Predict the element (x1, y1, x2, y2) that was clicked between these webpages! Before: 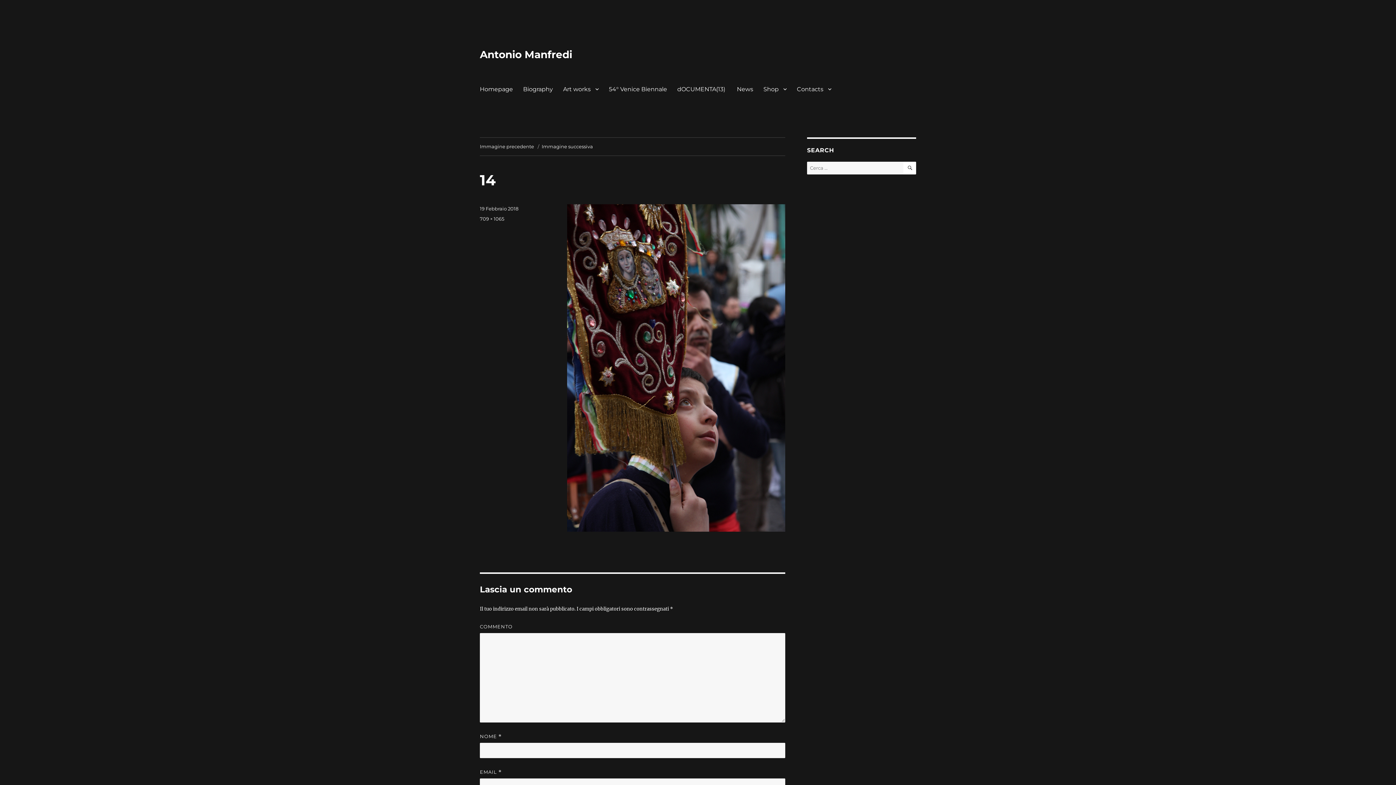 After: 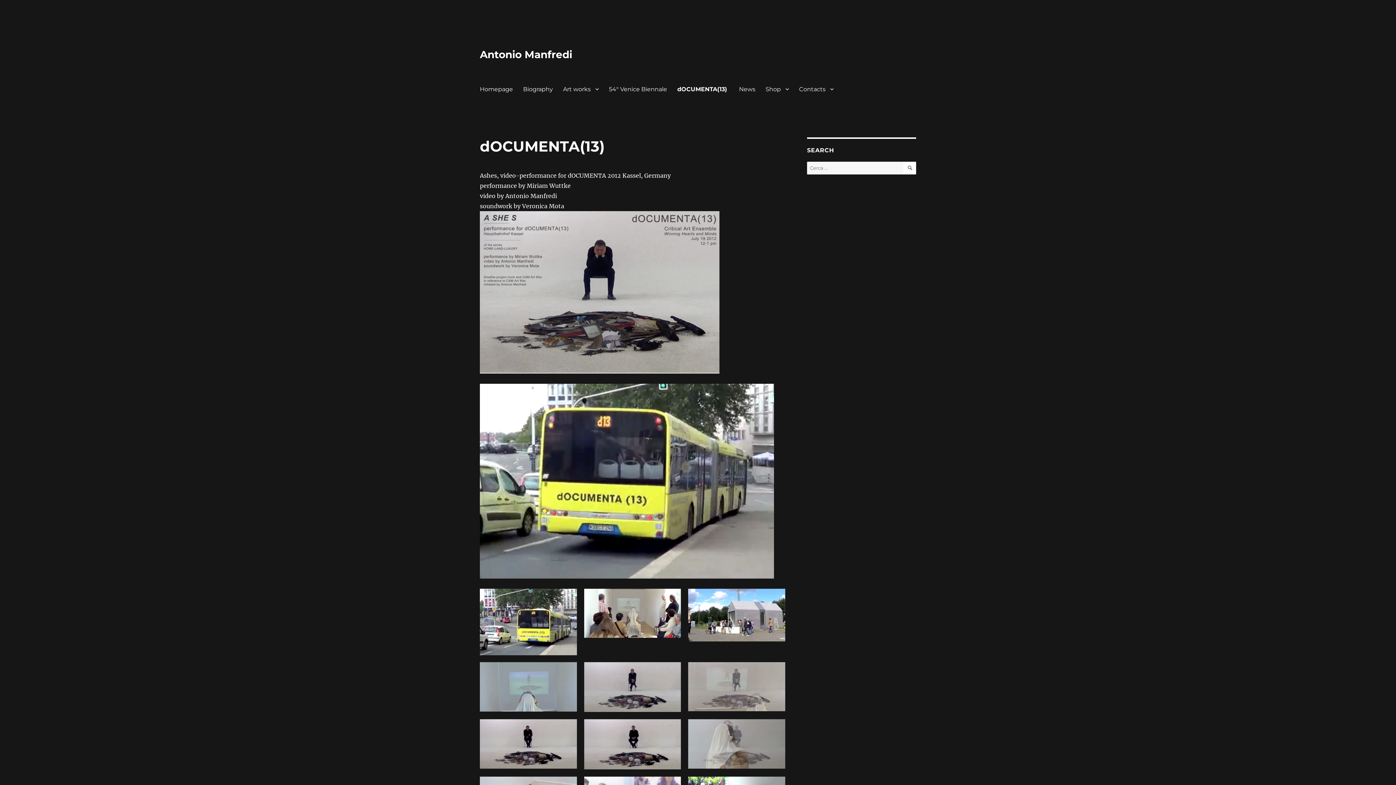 Action: label: dOCUMENTA(13)  bbox: (672, 81, 732, 96)